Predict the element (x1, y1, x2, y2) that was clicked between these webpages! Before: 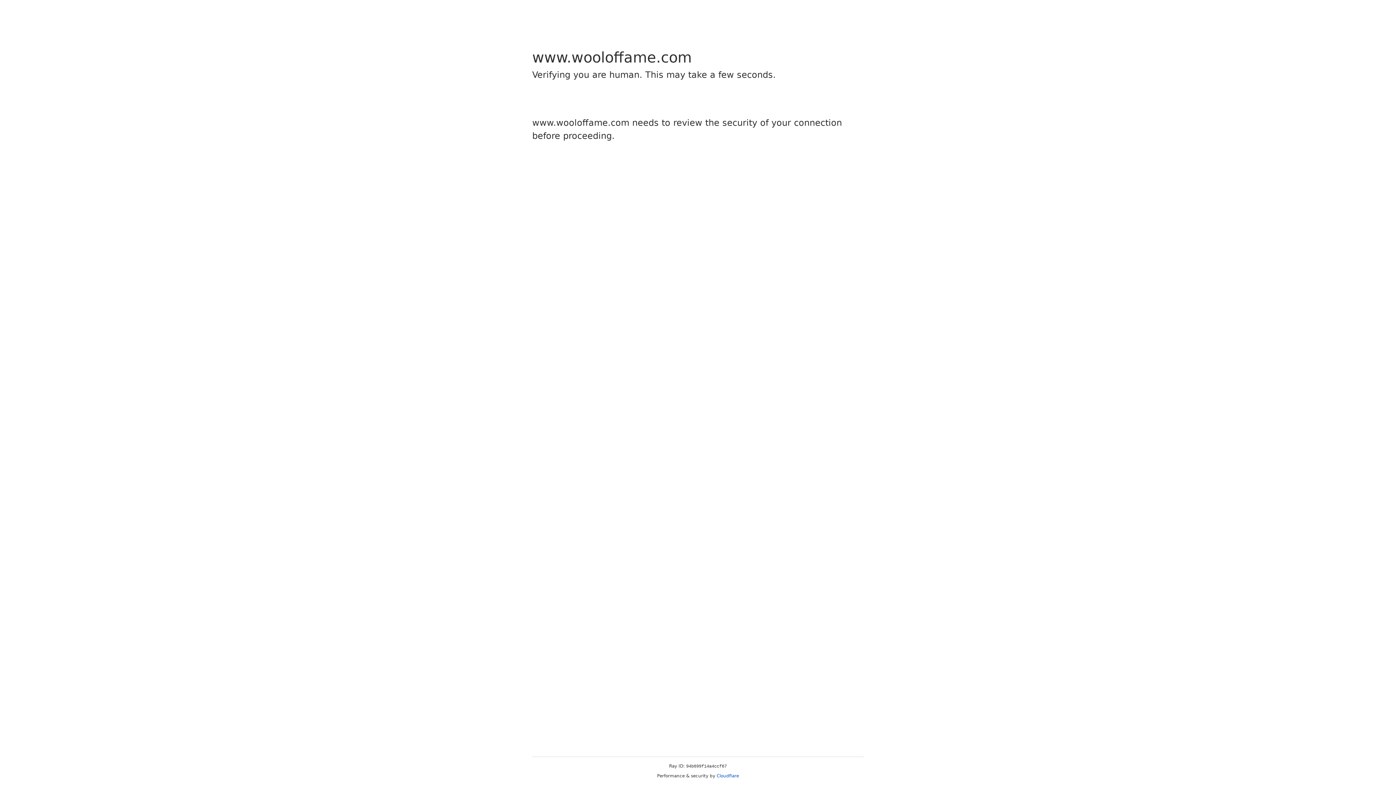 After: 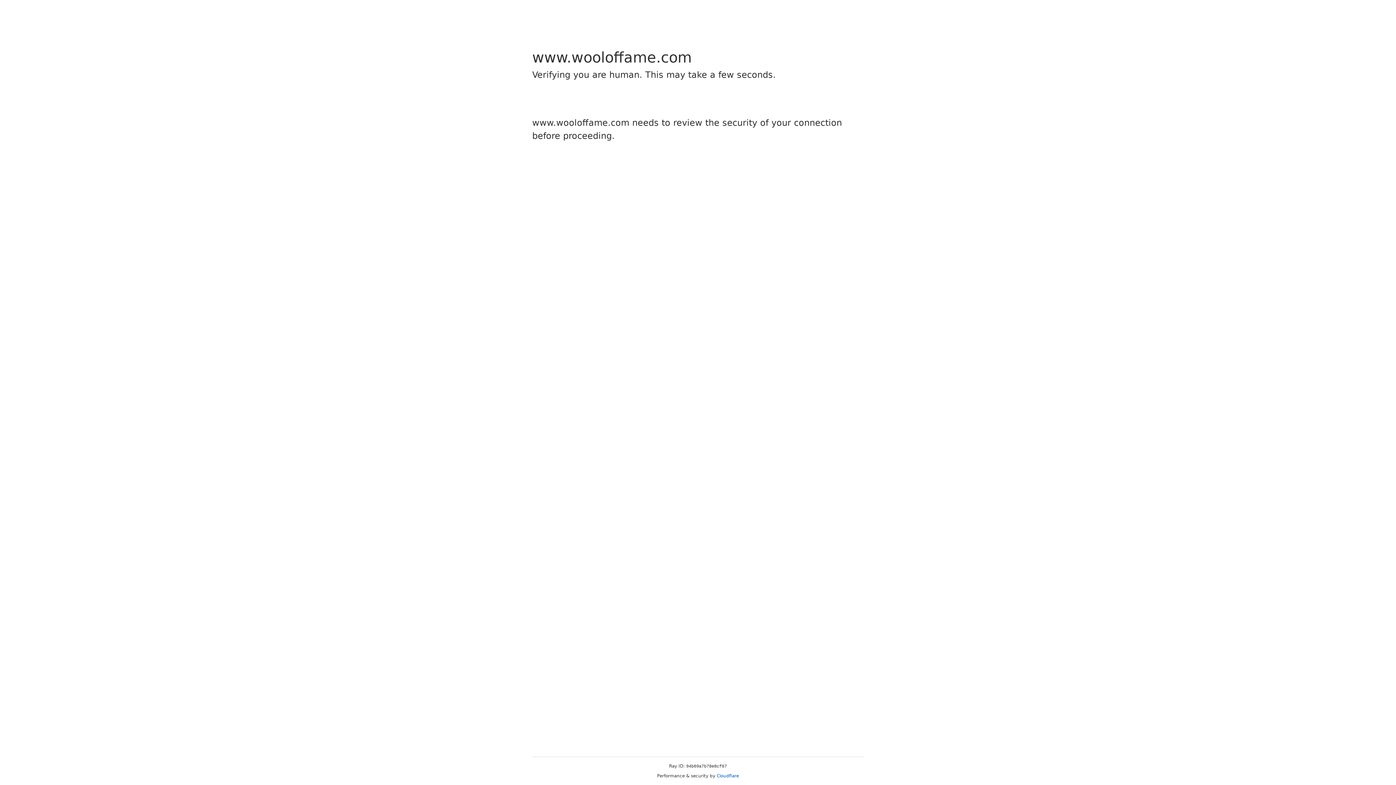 Action: label: Cloudflare bbox: (716, 773, 739, 778)